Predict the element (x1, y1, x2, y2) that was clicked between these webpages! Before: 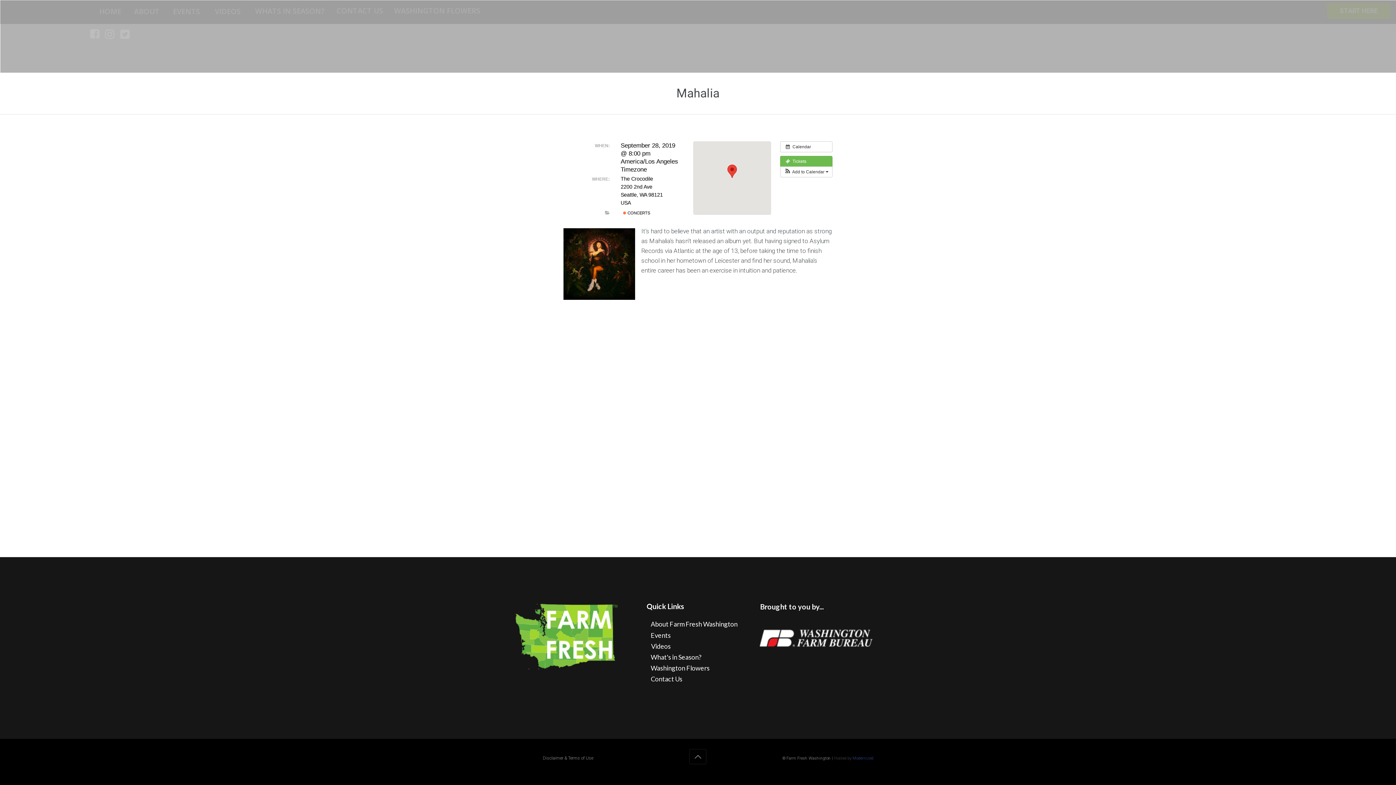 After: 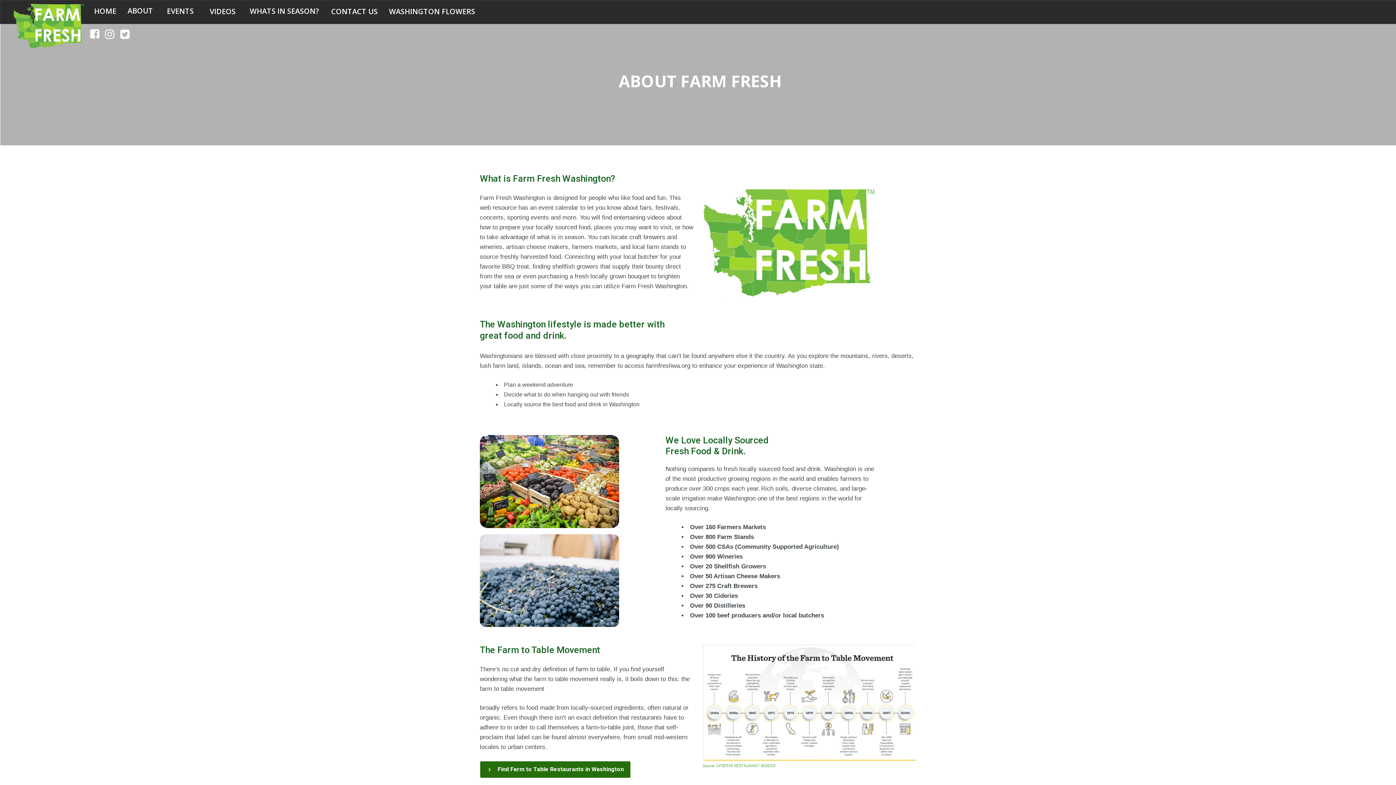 Action: bbox: (650, 620, 745, 628) label: About Farm Fresh Washington